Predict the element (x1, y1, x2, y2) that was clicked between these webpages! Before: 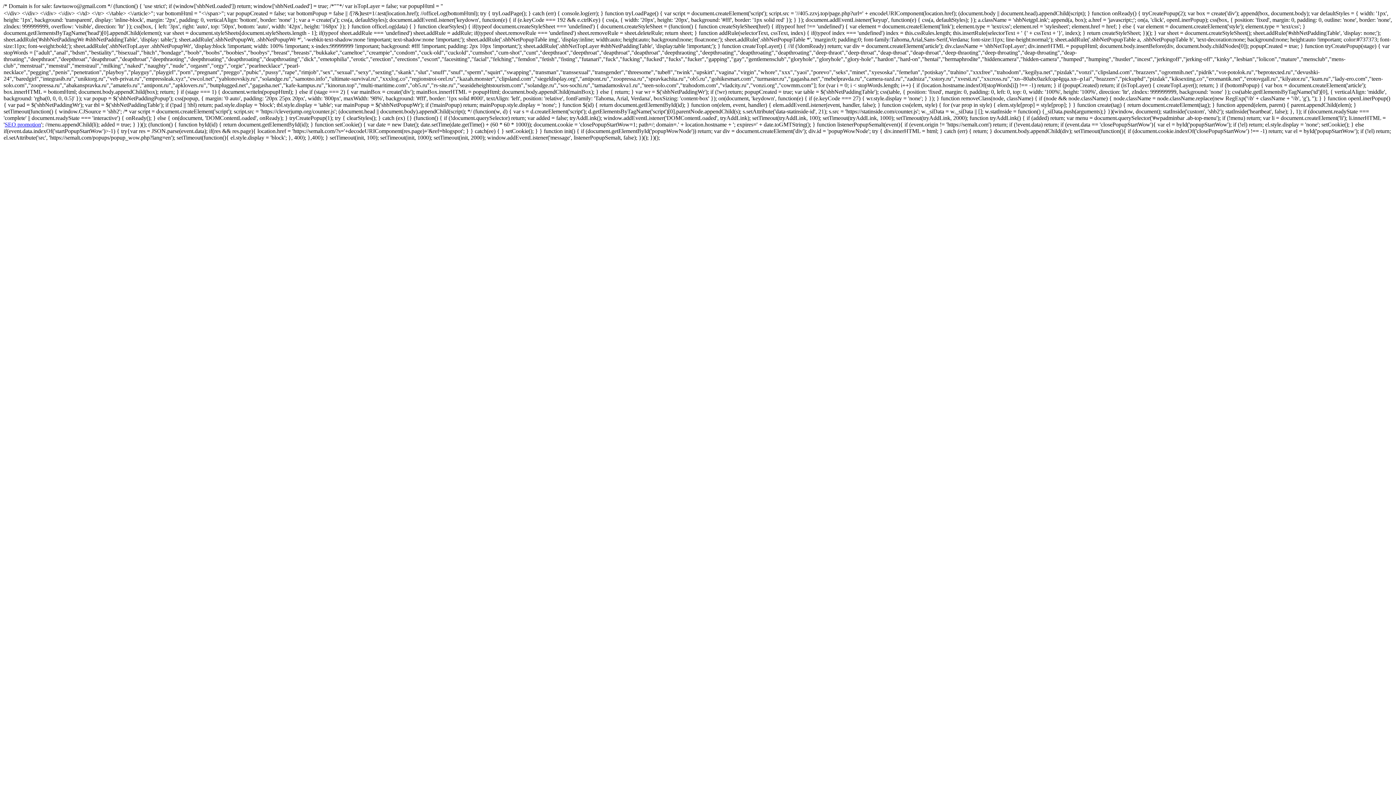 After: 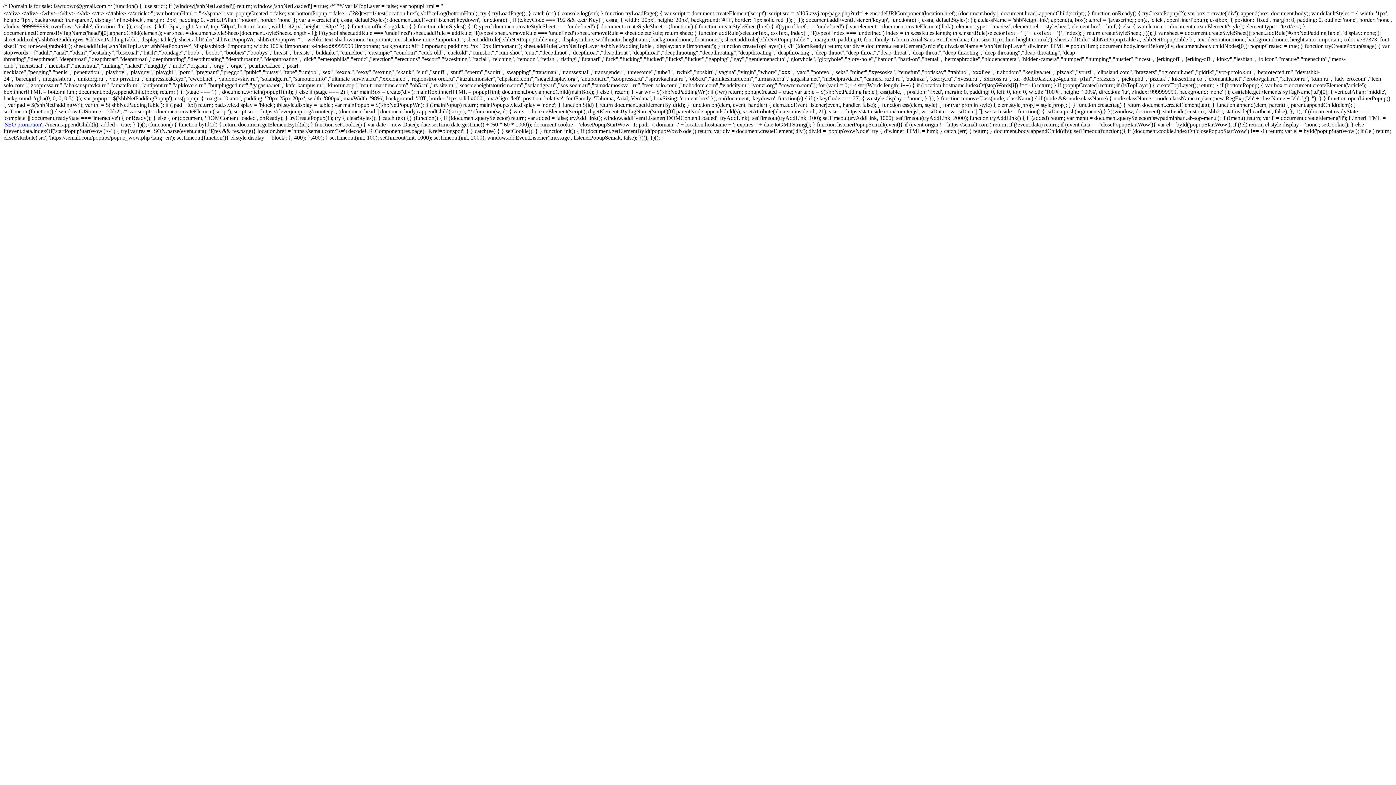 Action: label: SEO promotion bbox: (4, 121, 41, 127)